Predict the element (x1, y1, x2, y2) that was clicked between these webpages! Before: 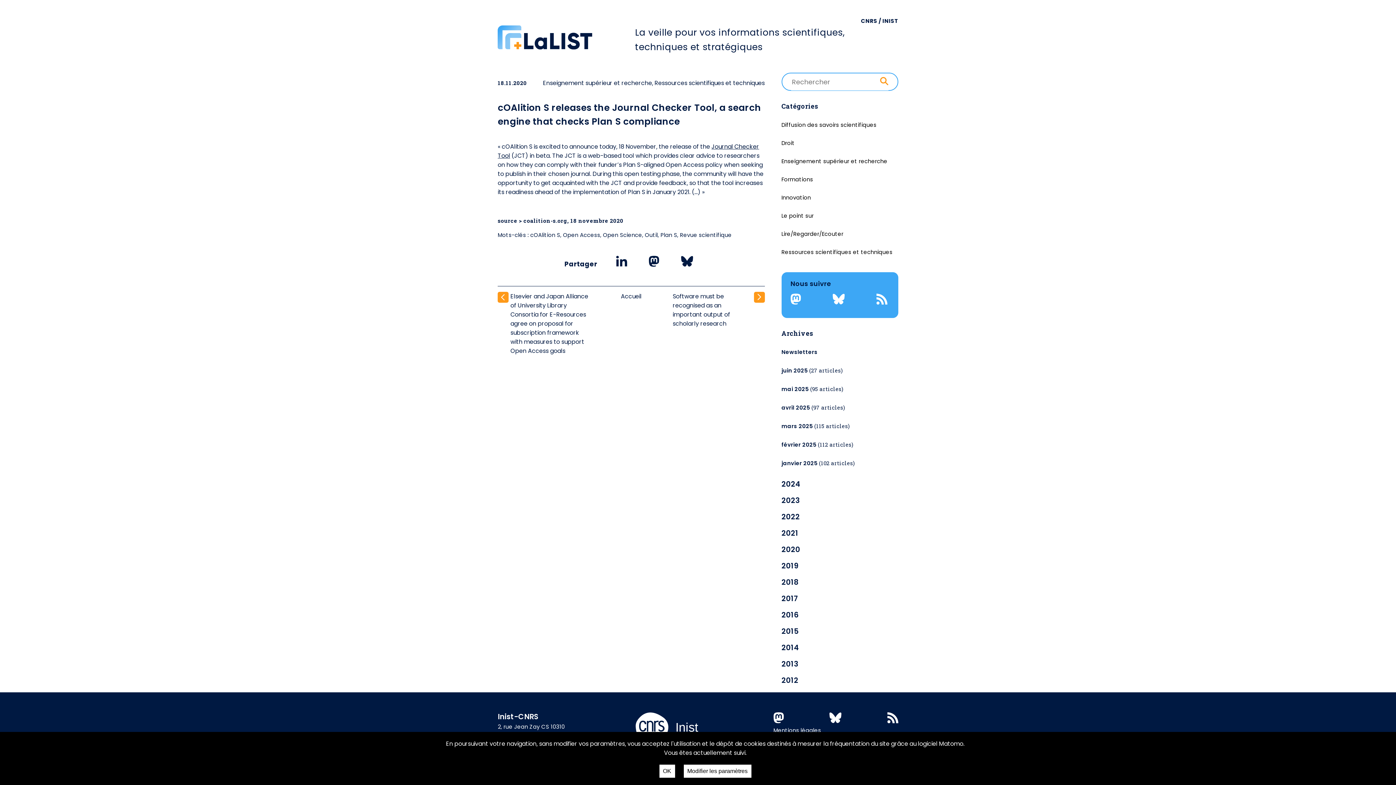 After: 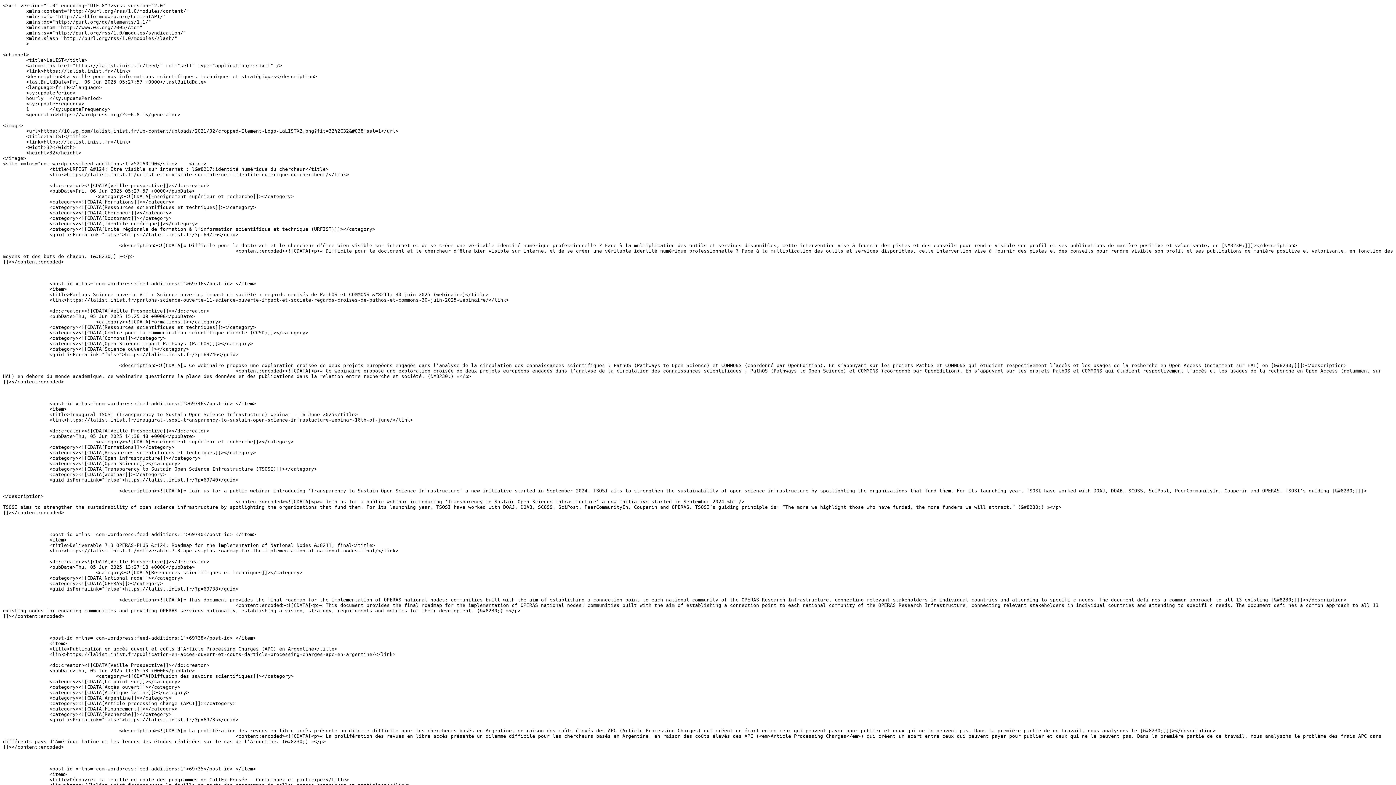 Action: bbox: (887, 717, 898, 725)